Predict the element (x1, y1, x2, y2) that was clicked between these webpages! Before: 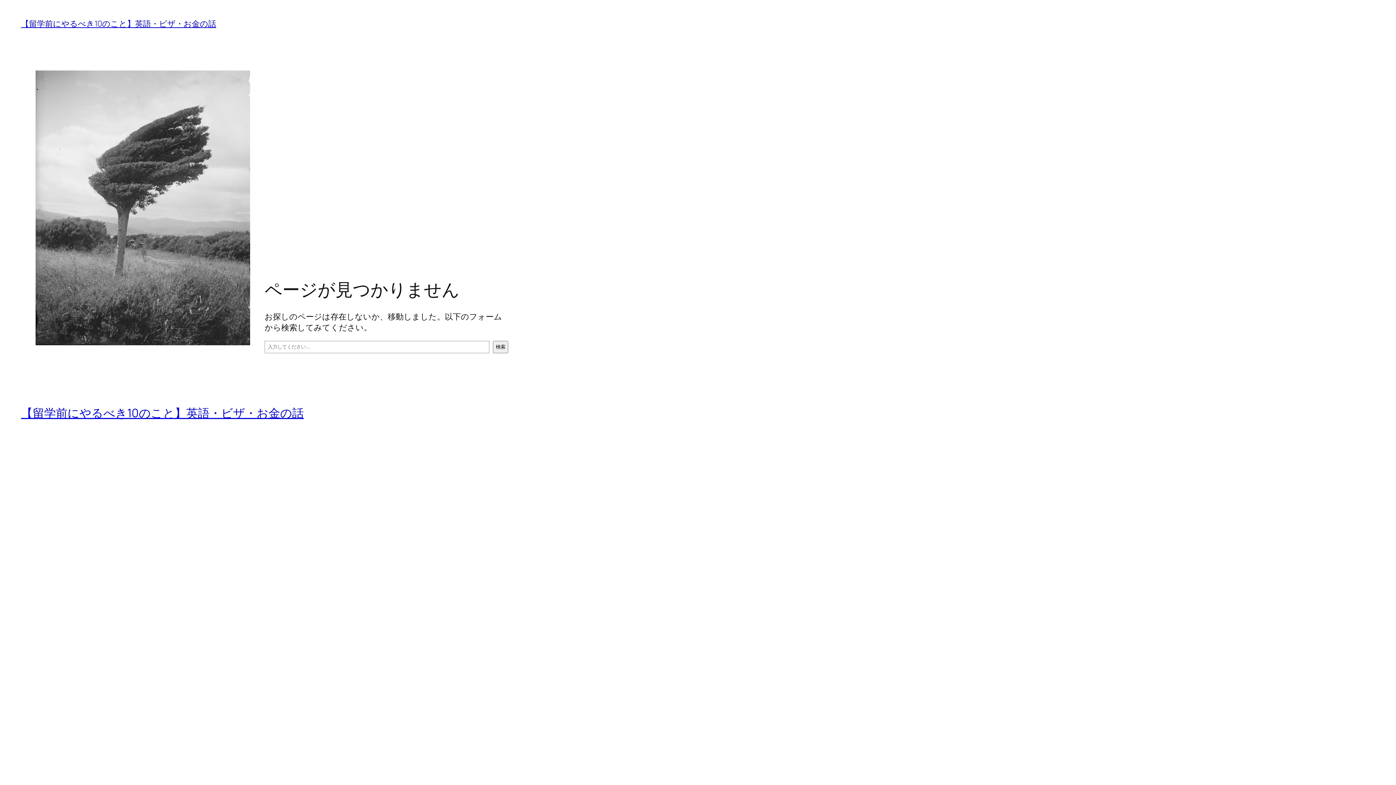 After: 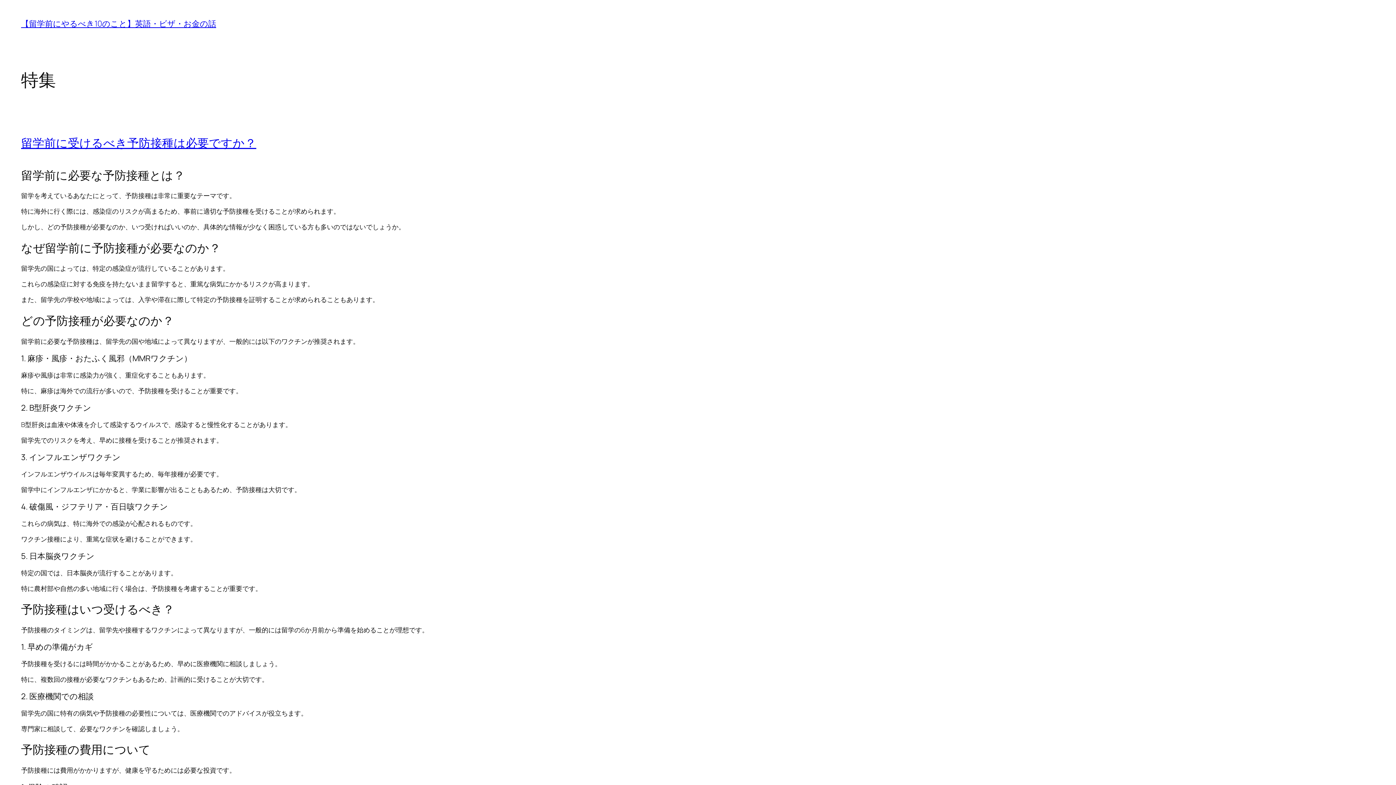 Action: bbox: (21, 18, 216, 29) label: 【留学前にやるべき10のこと】英語・ビザ・お金の話